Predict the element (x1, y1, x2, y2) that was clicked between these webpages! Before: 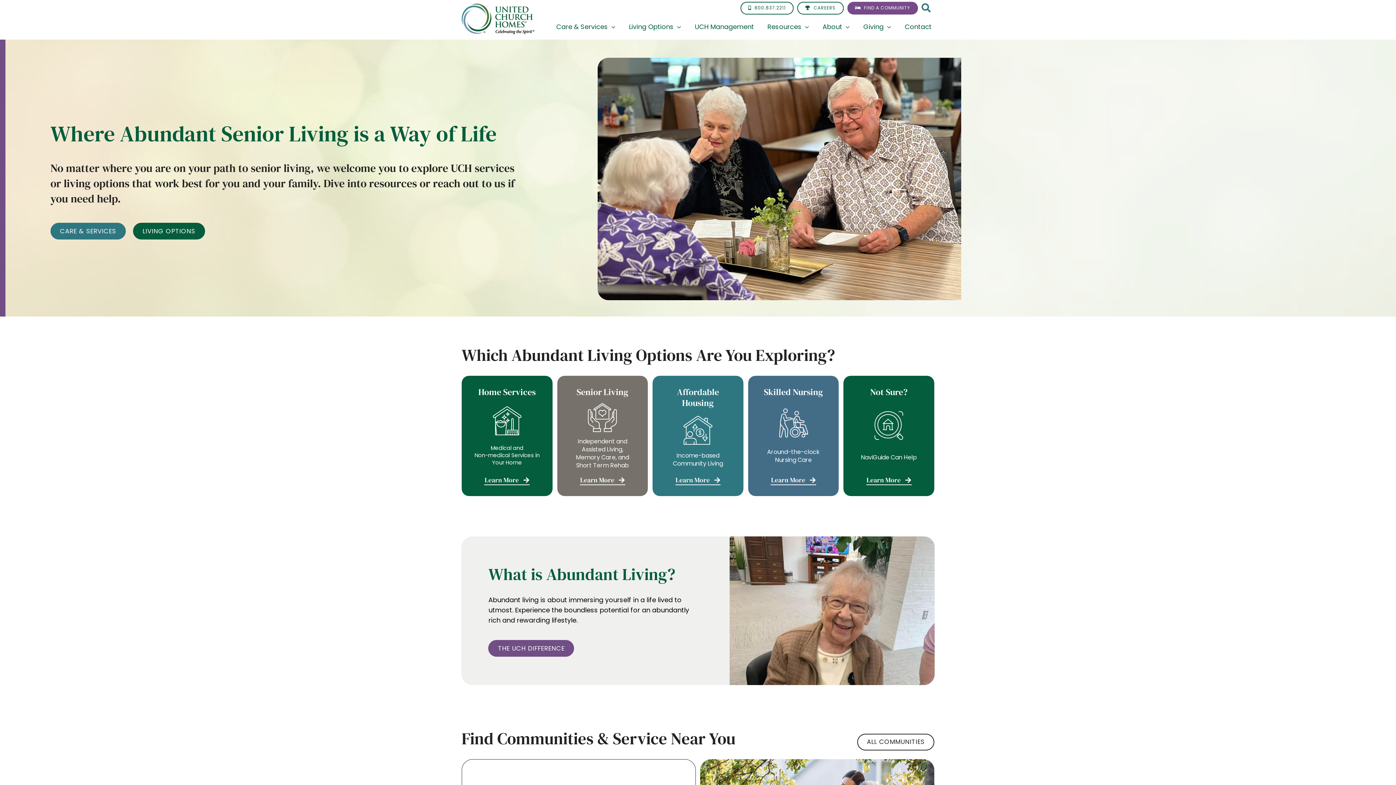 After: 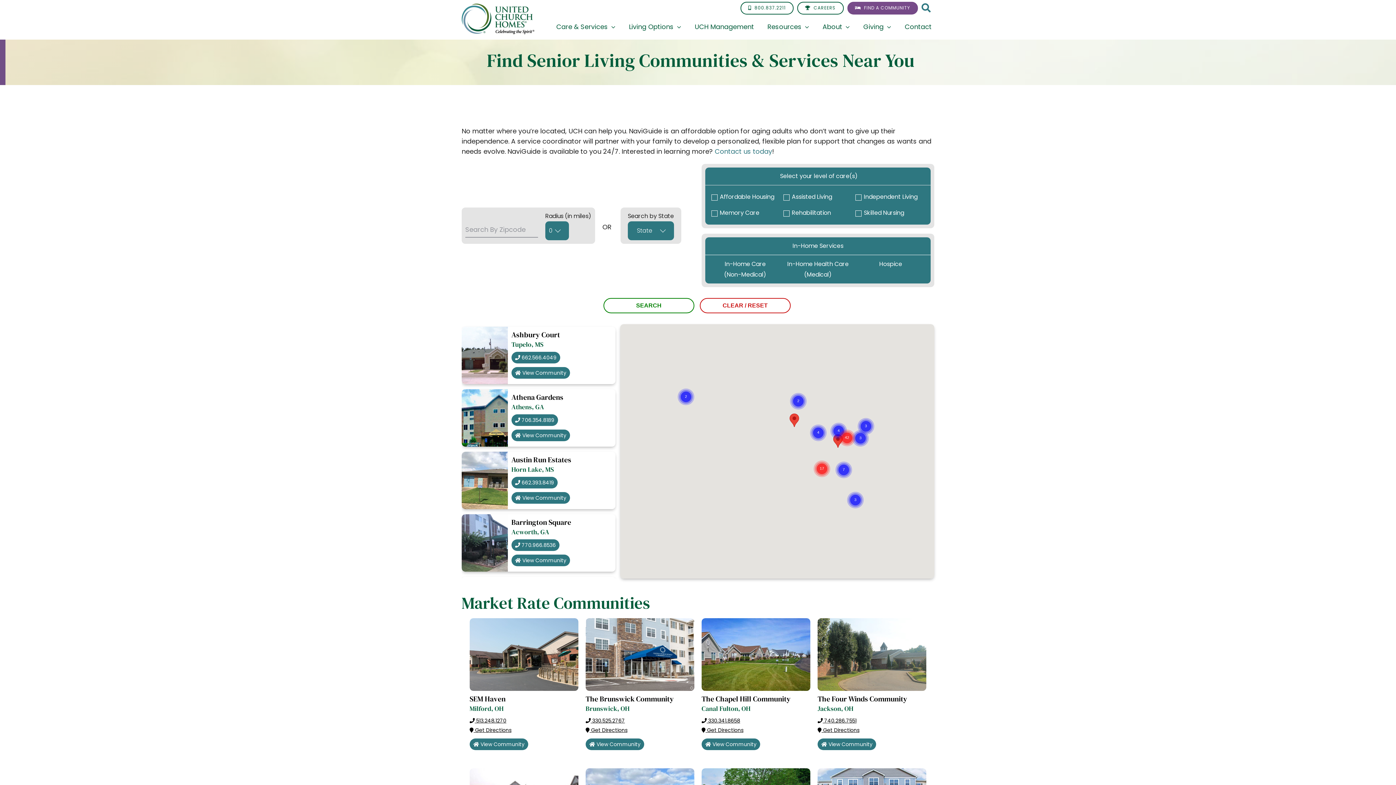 Action: bbox: (857, 734, 934, 750) label: ALL COMMUNITIES